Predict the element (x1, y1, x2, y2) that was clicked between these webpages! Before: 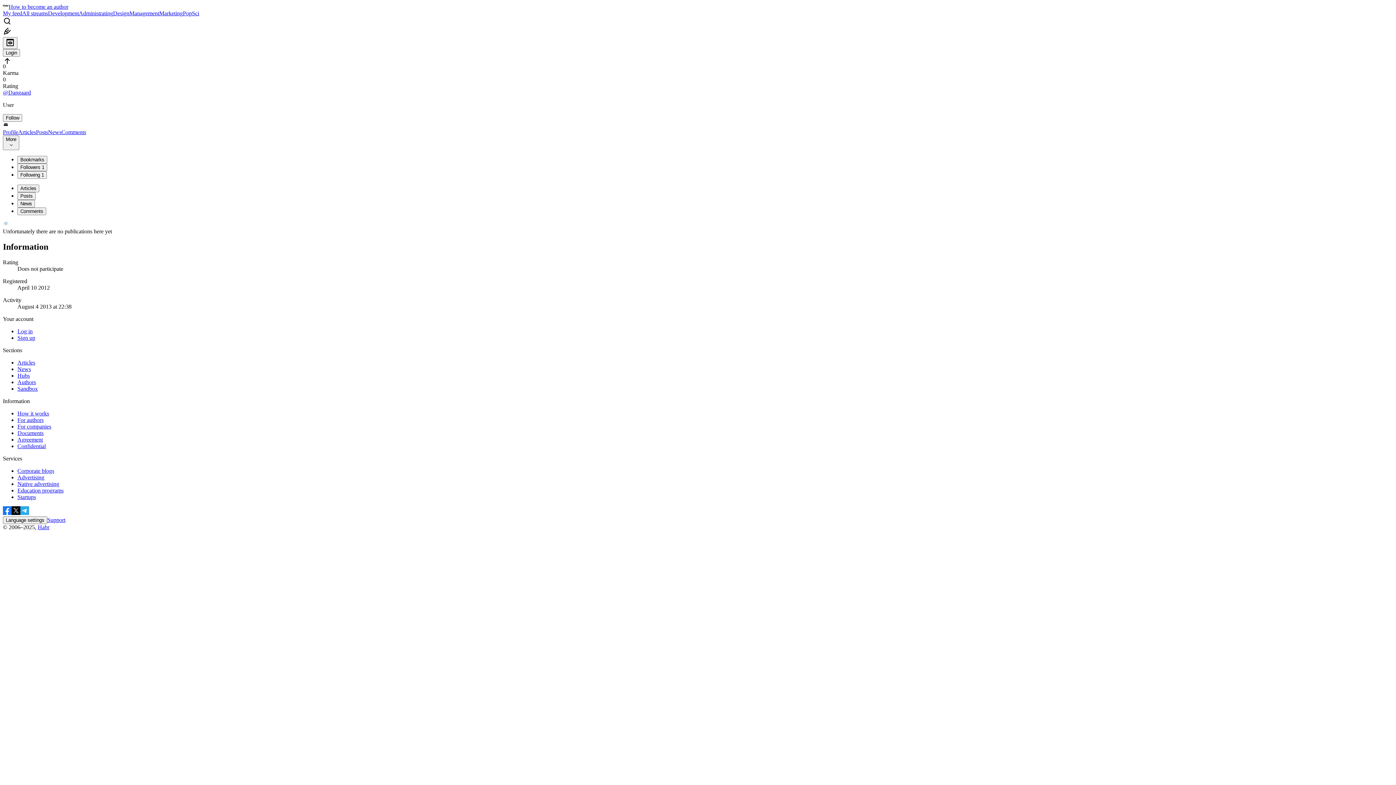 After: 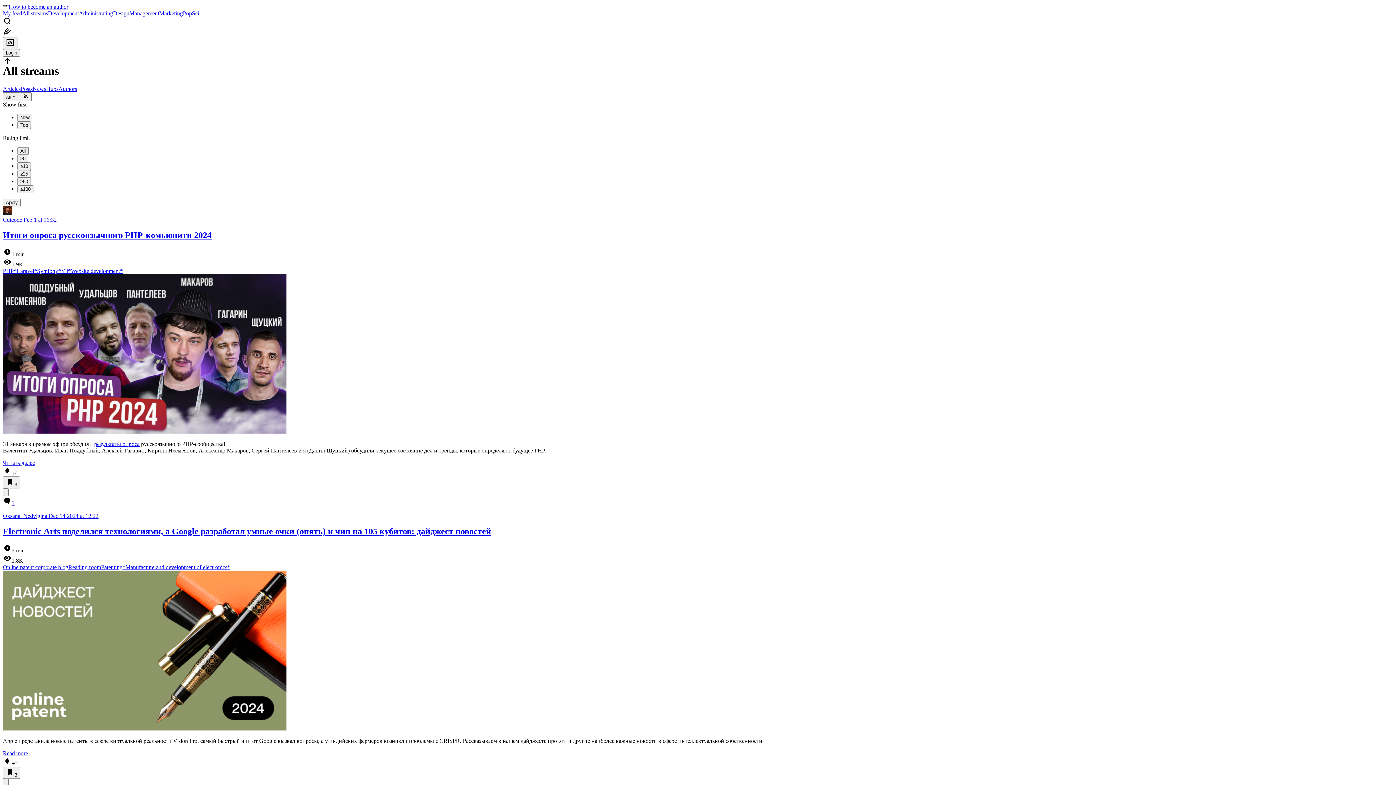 Action: label: News bbox: (17, 366, 30, 372)